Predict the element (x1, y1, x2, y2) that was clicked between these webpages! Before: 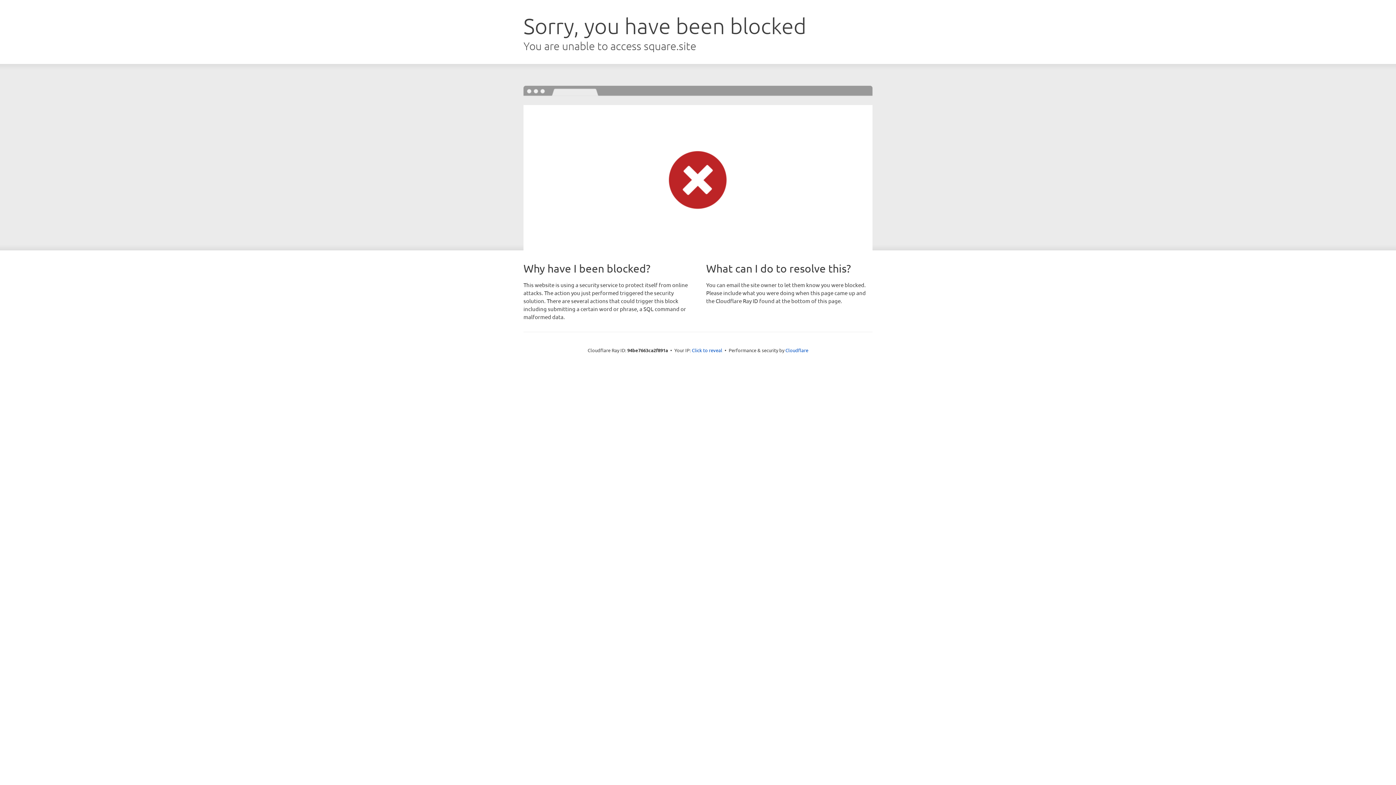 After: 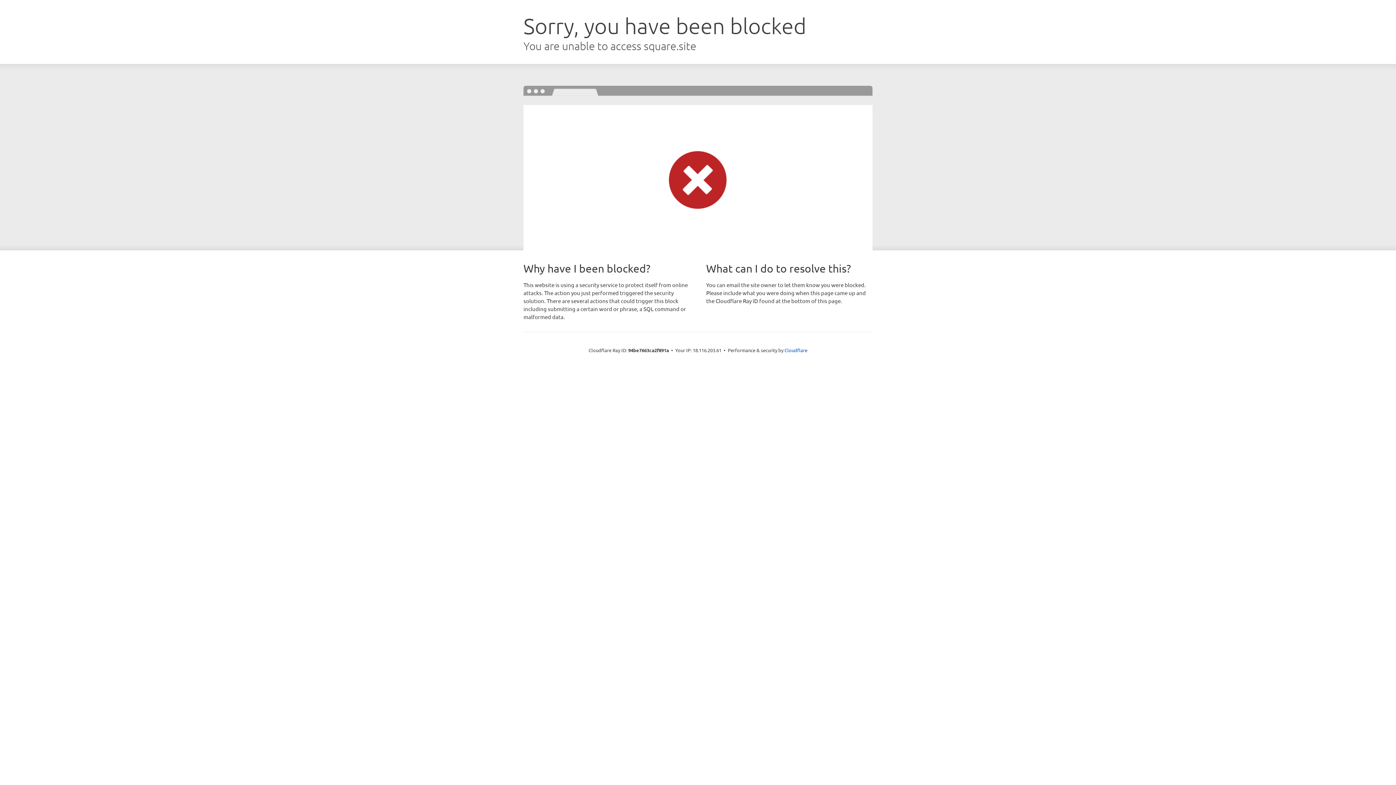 Action: label: Click to reveal bbox: (692, 346, 722, 353)